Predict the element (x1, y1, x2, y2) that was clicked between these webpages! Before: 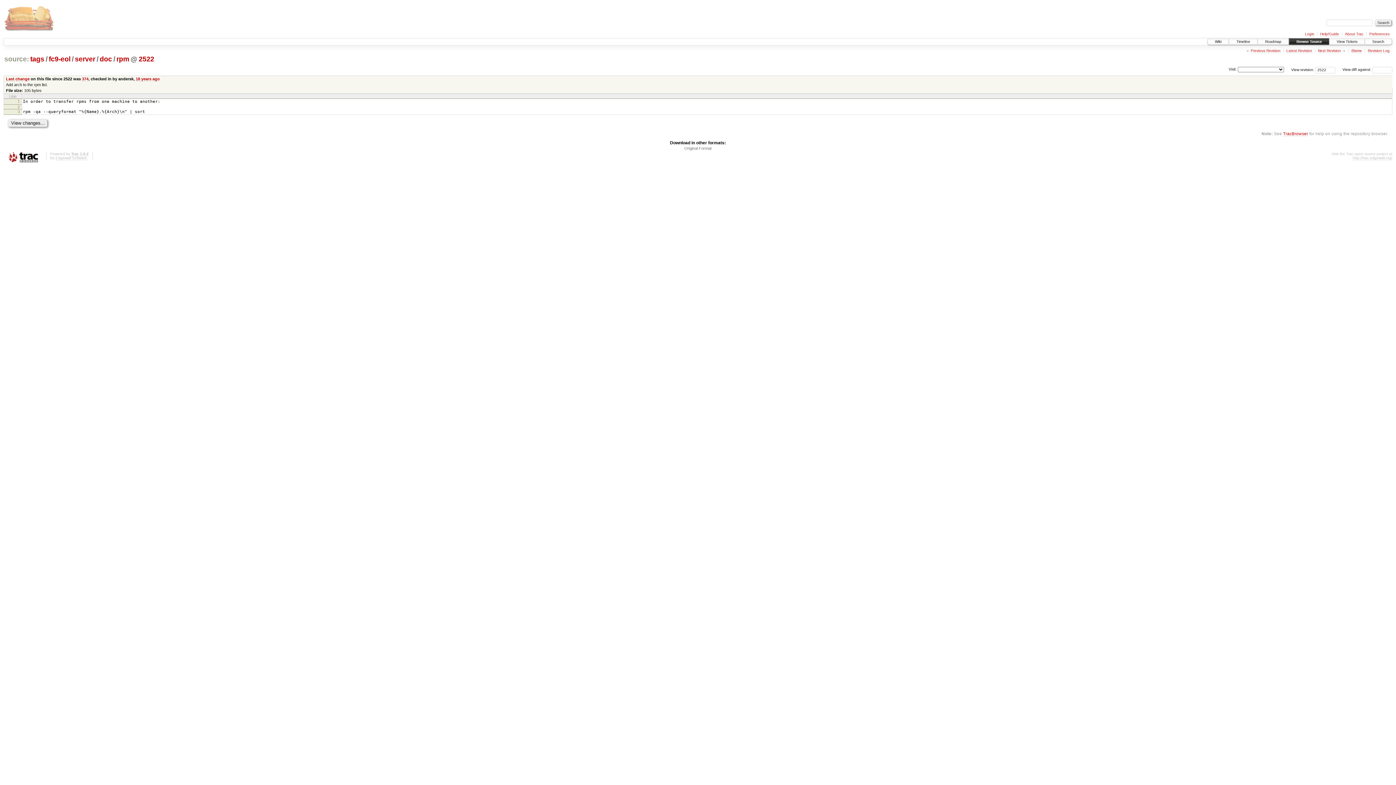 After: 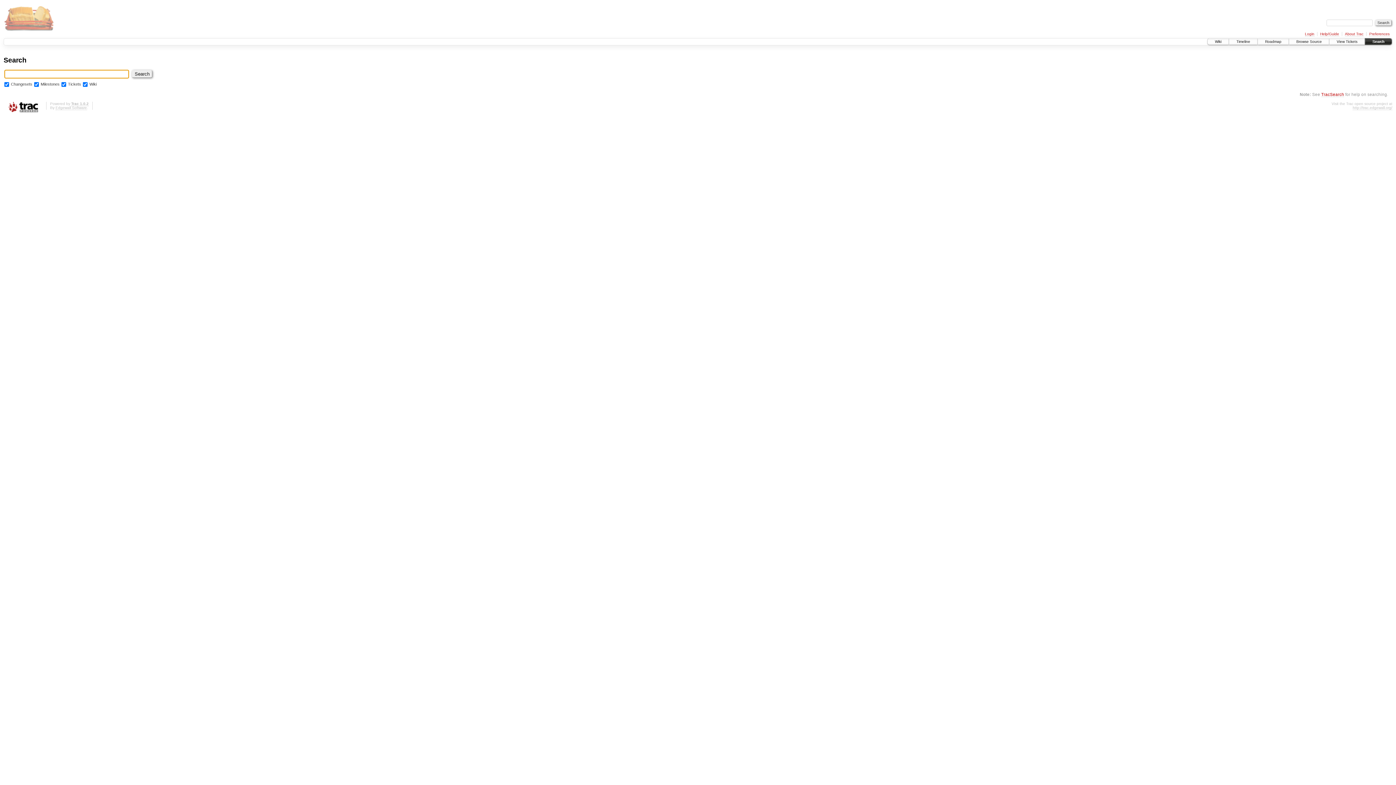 Action: label: Search bbox: (1365, 38, 1392, 44)